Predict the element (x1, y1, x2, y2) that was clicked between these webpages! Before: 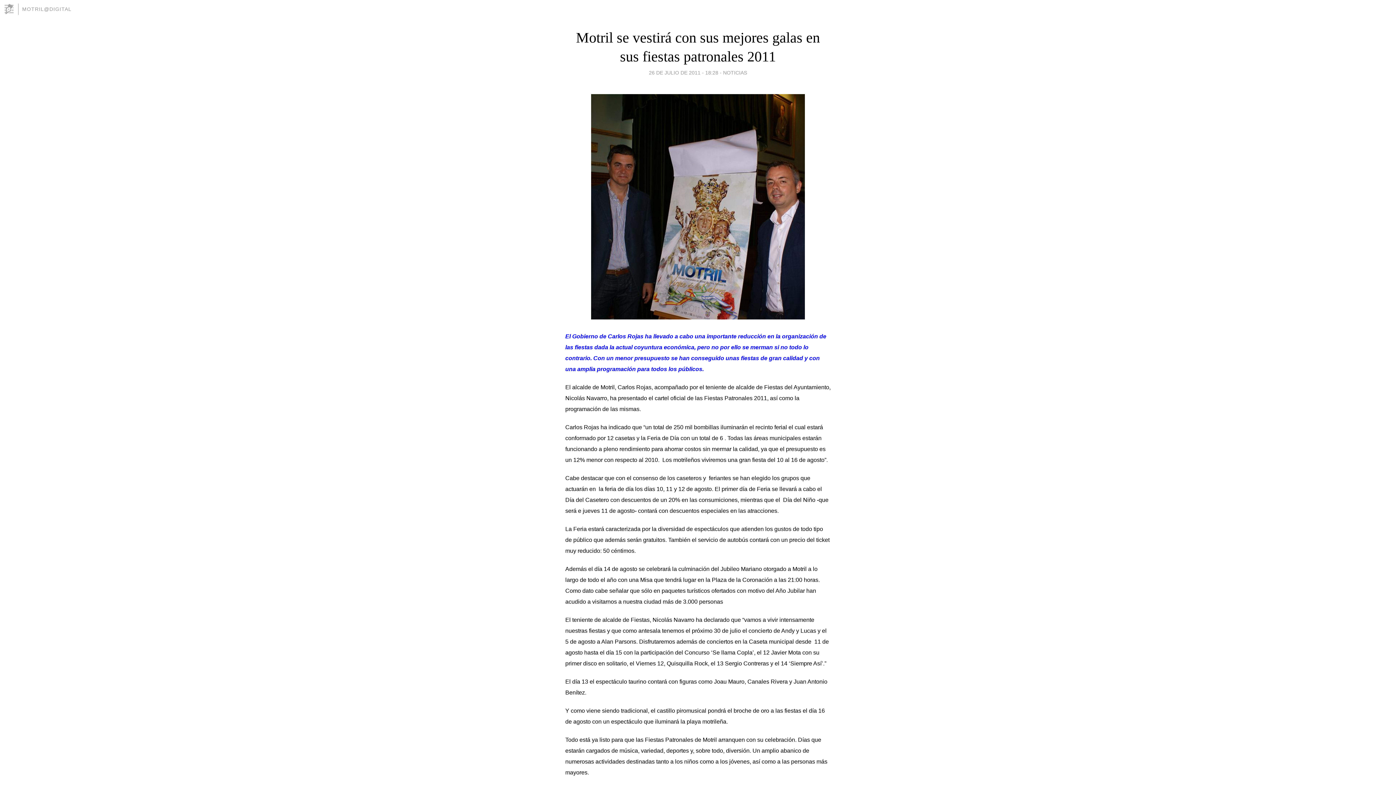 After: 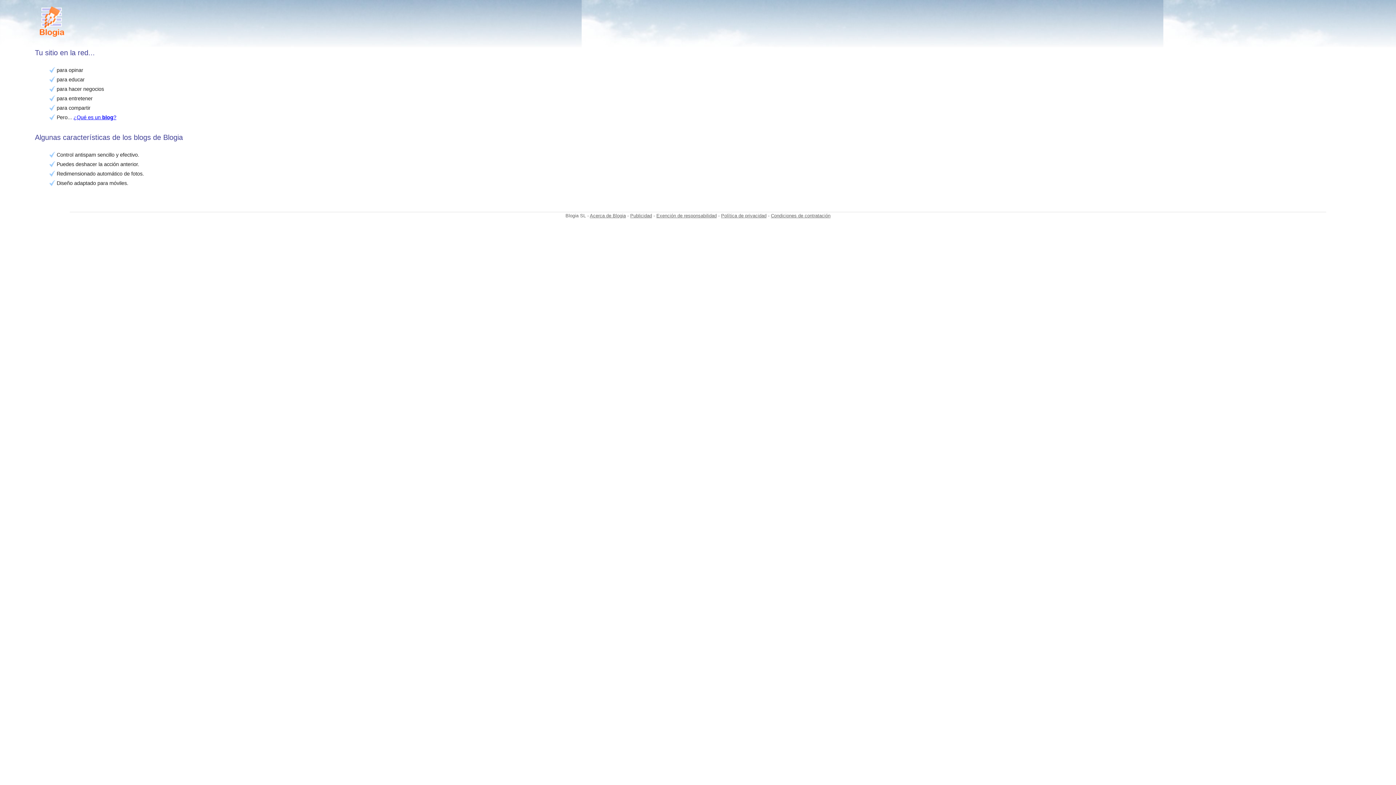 Action: bbox: (3, 3, 18, 14)